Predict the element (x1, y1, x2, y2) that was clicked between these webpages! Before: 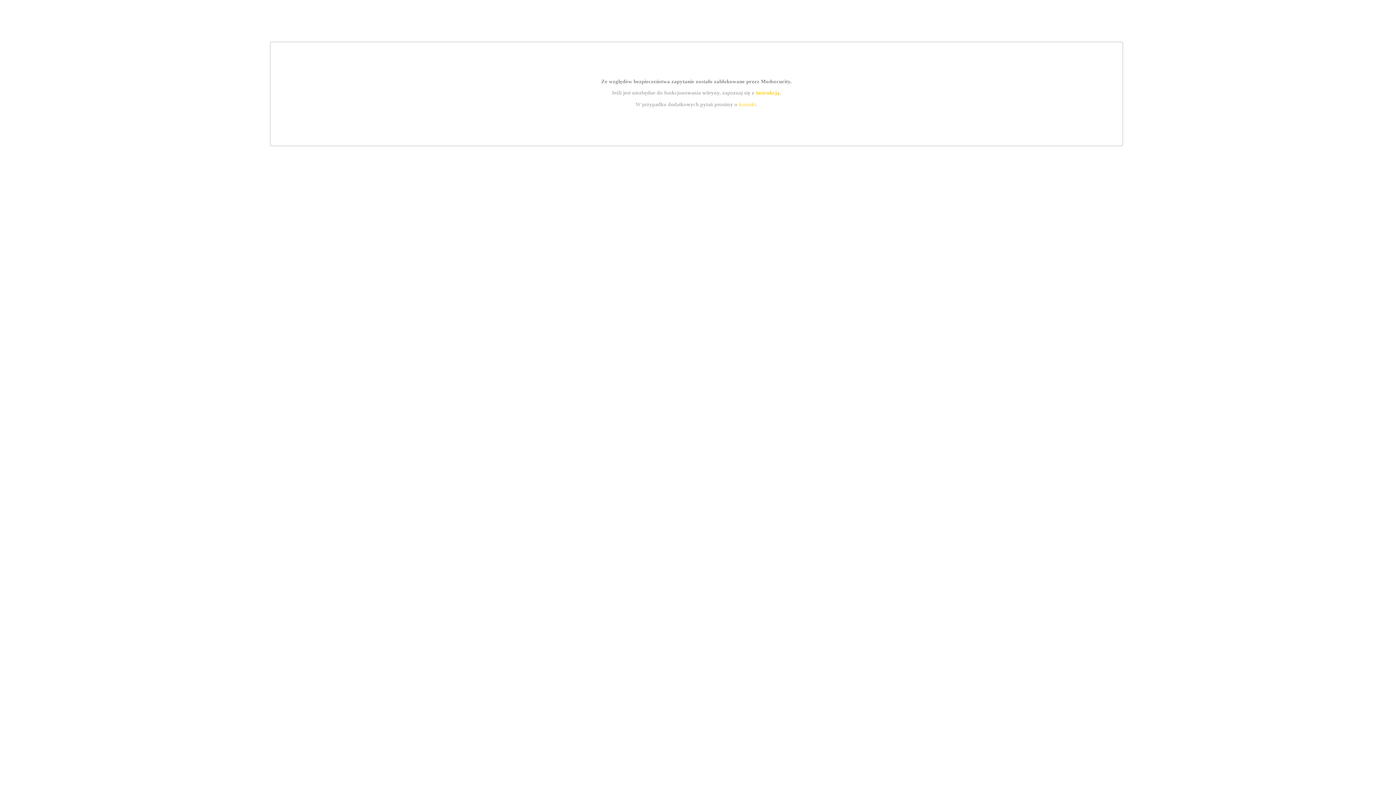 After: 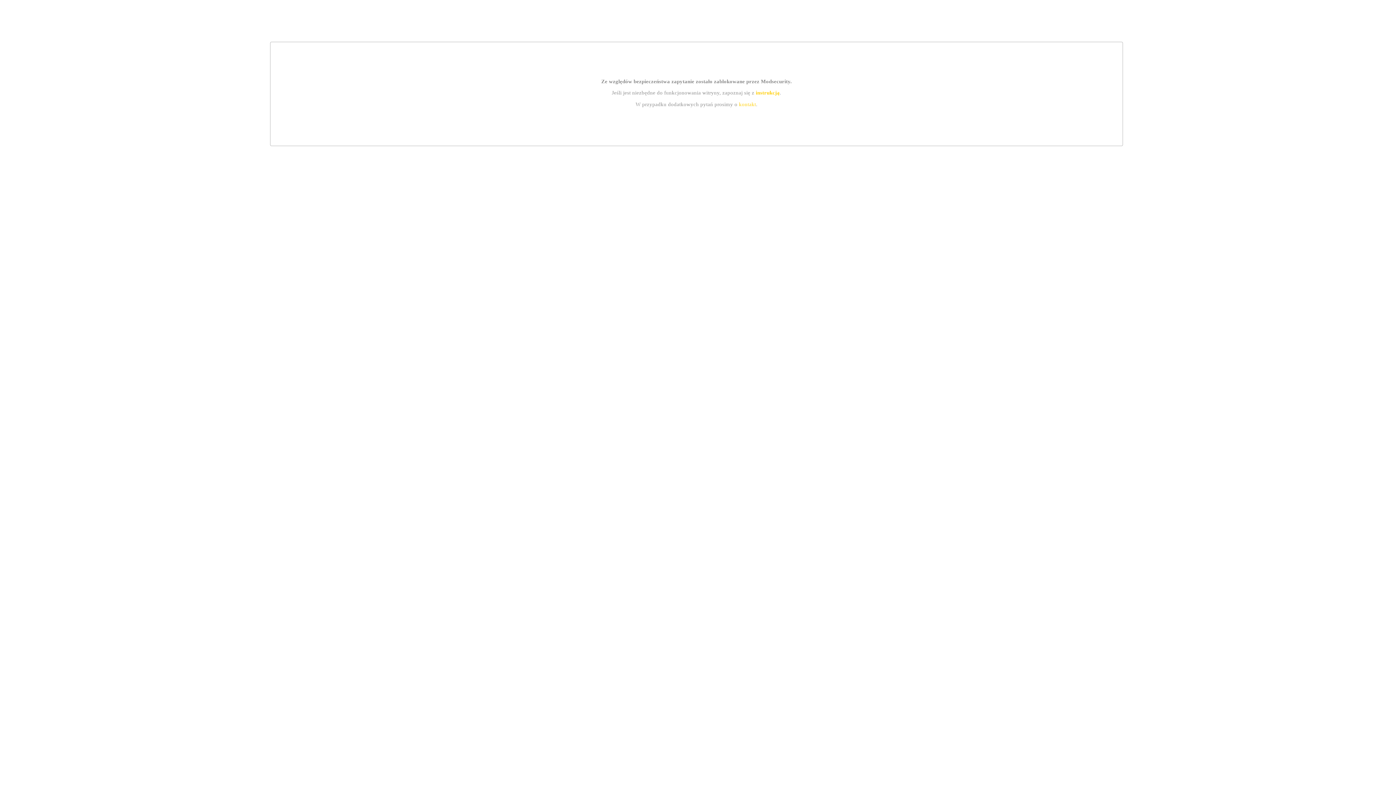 Action: bbox: (755, 89, 779, 95) label: instrukcją